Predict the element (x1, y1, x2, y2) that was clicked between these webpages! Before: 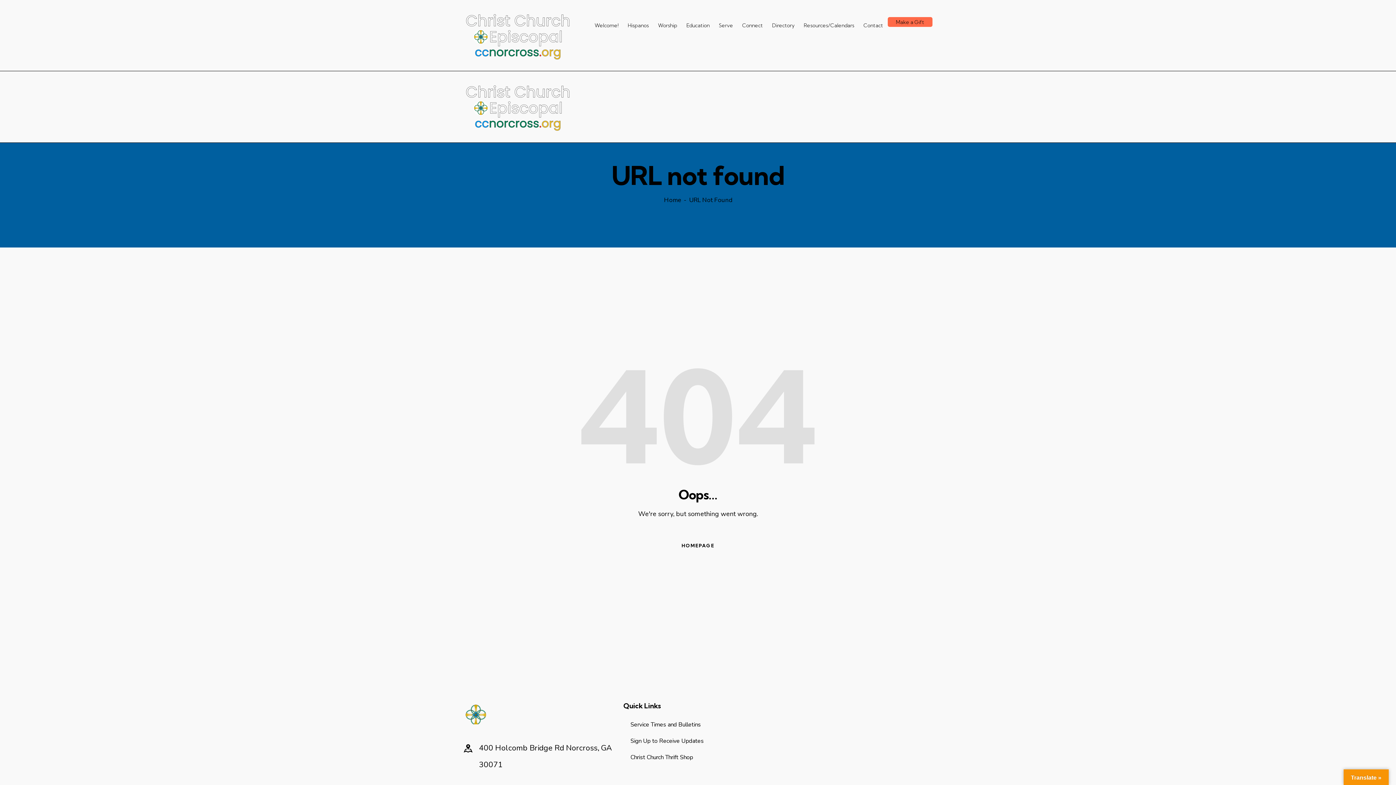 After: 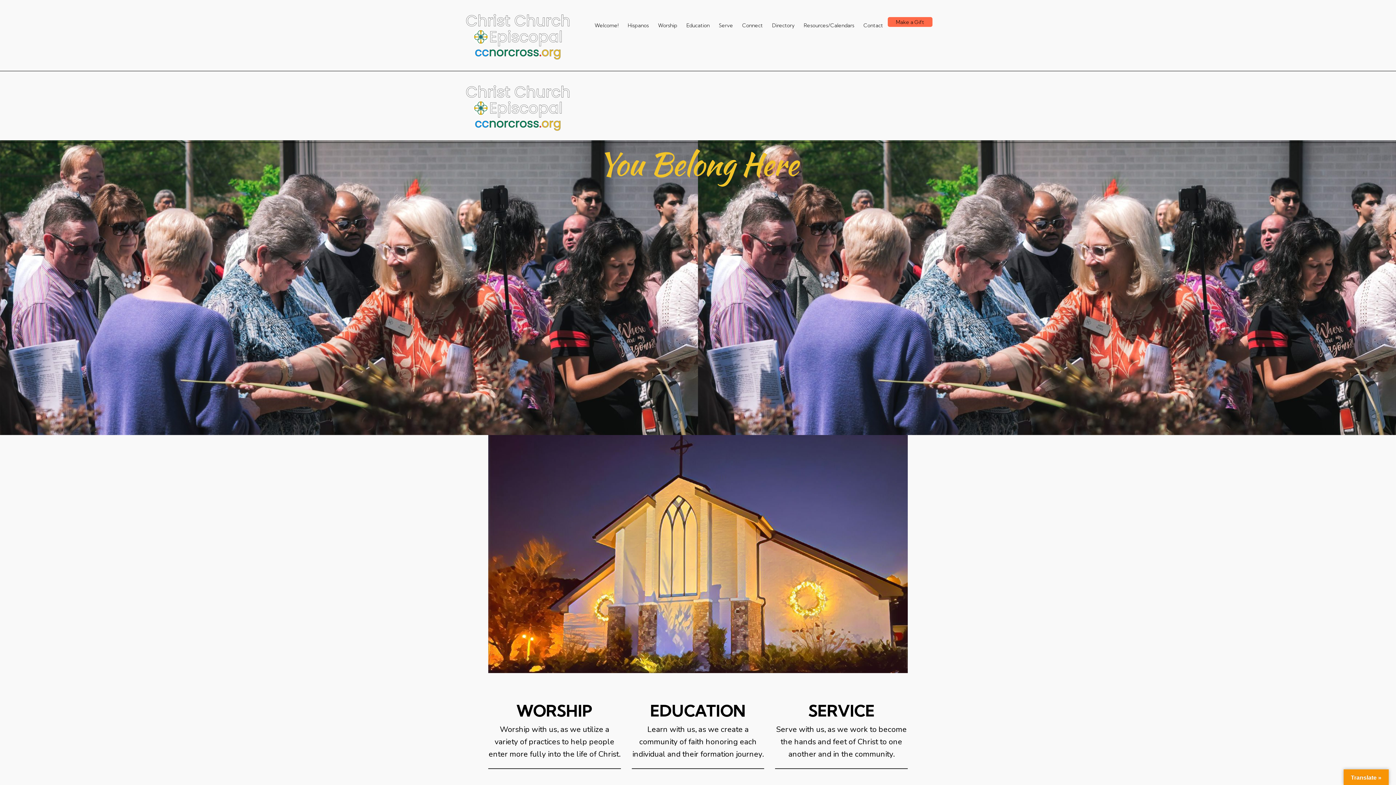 Action: label: Home bbox: (664, 197, 681, 205)